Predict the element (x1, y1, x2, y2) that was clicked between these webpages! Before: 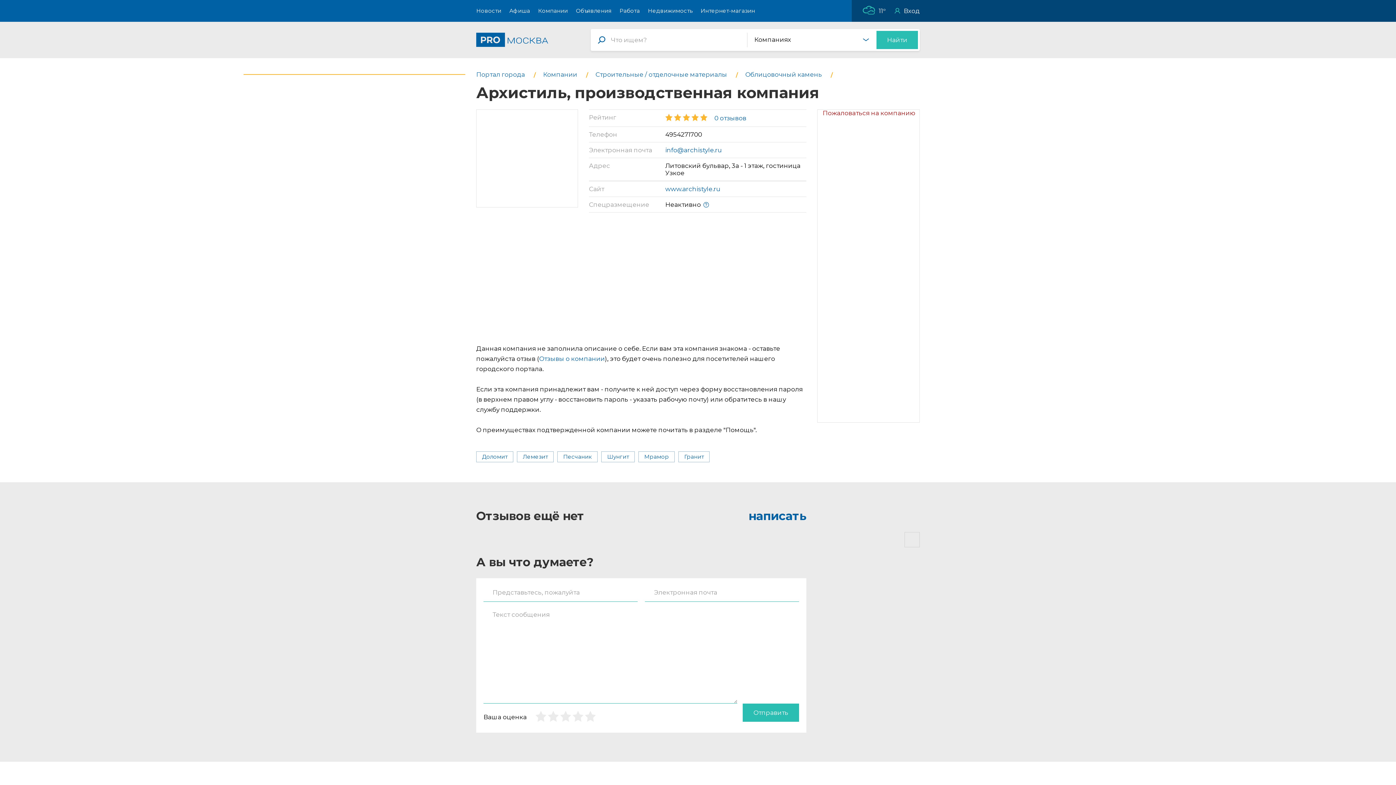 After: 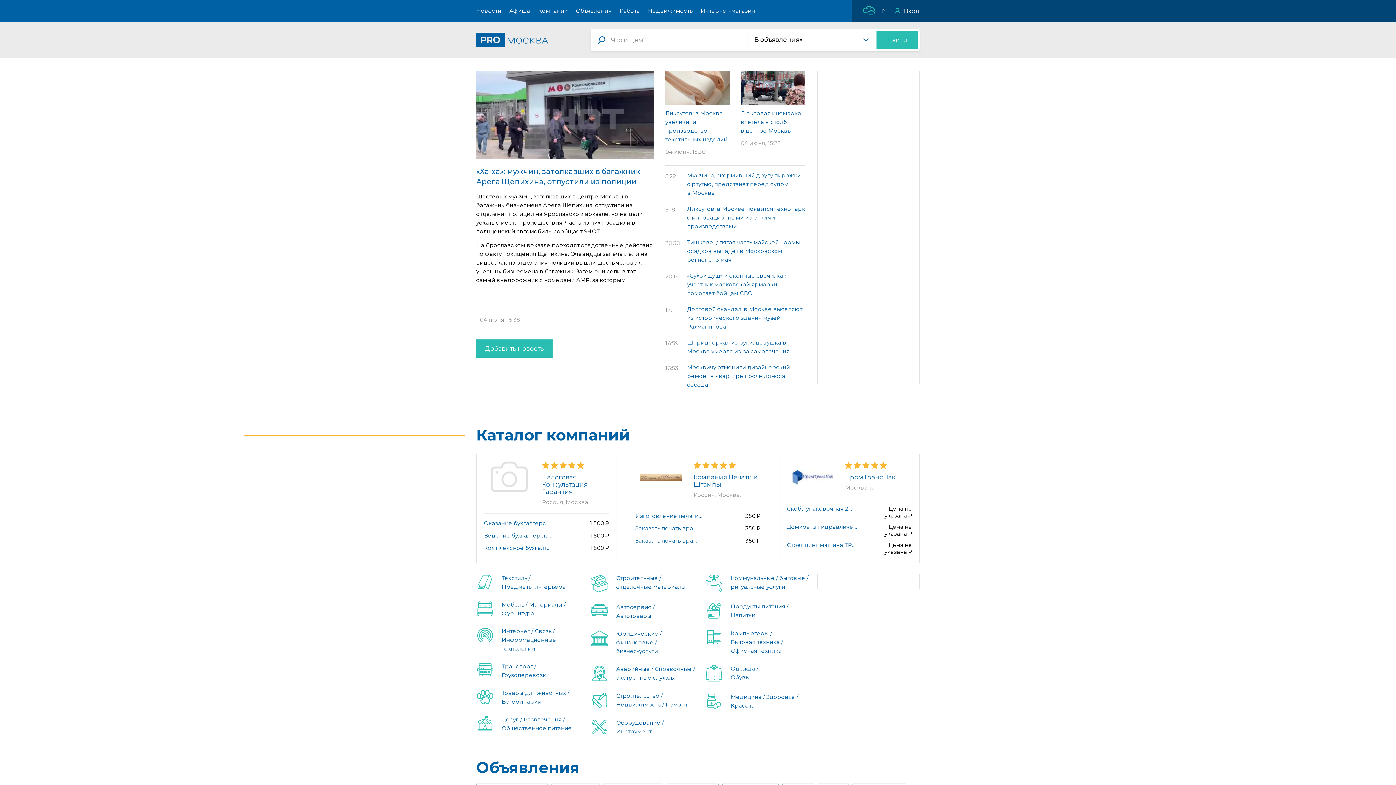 Action: bbox: (476, 32, 578, 48)